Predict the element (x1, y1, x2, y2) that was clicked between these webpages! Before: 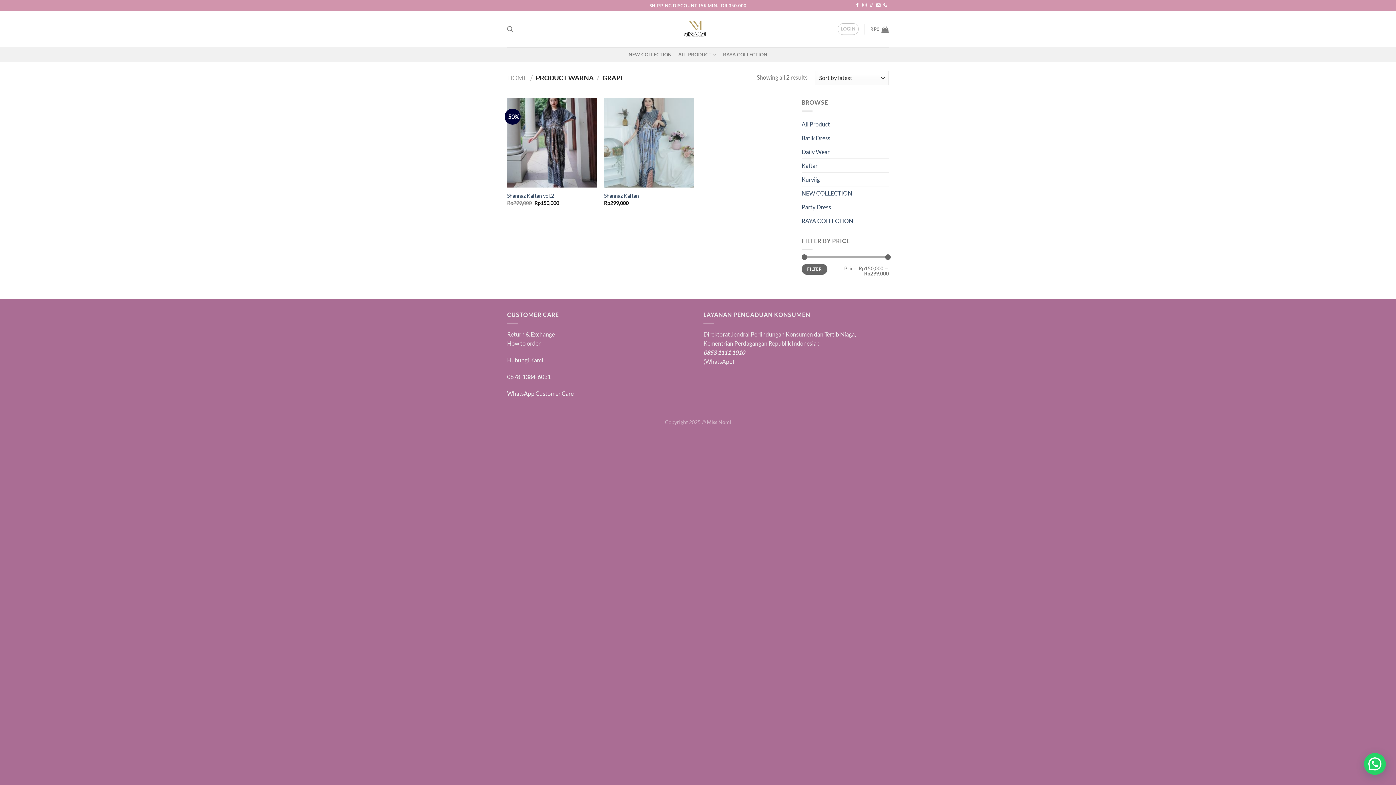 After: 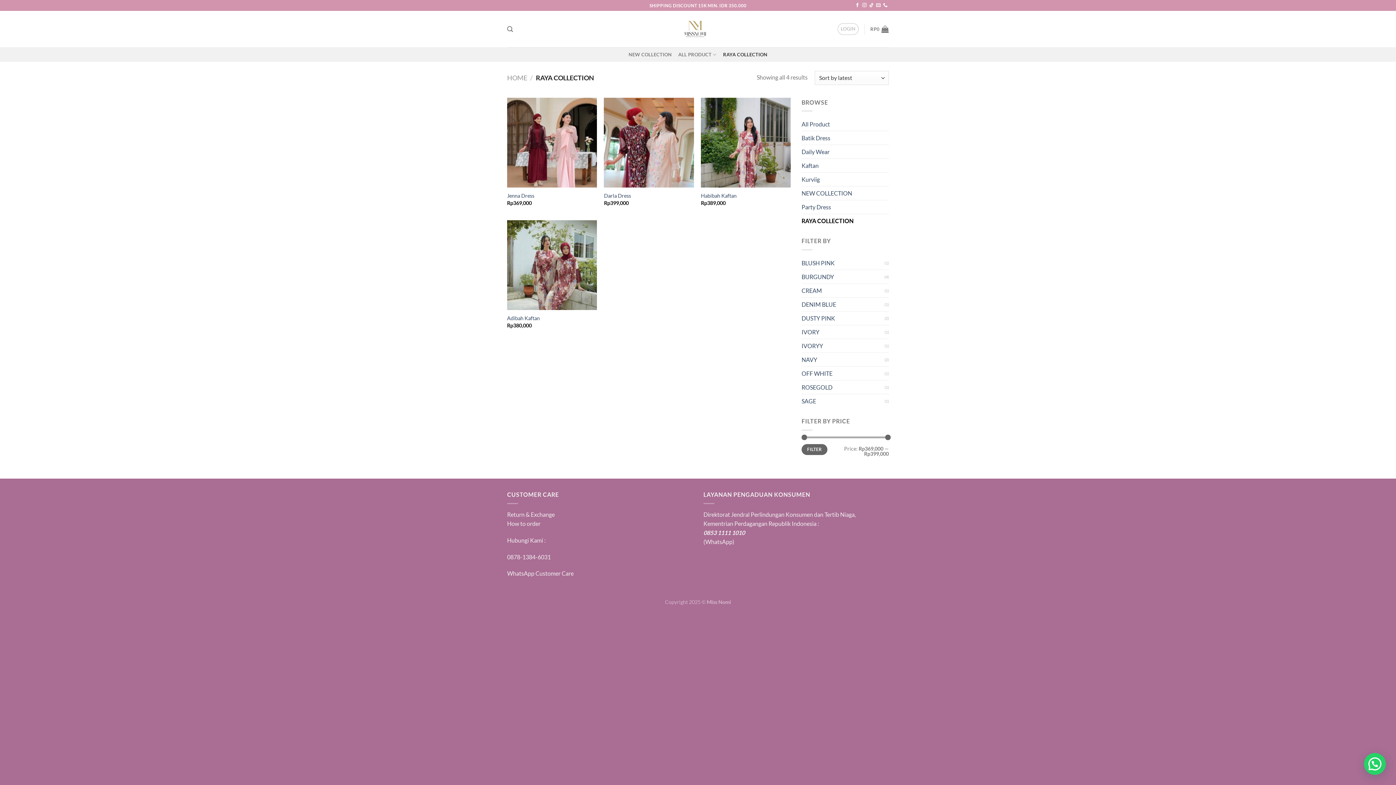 Action: label: RAYA COLLECTION bbox: (801, 214, 889, 227)